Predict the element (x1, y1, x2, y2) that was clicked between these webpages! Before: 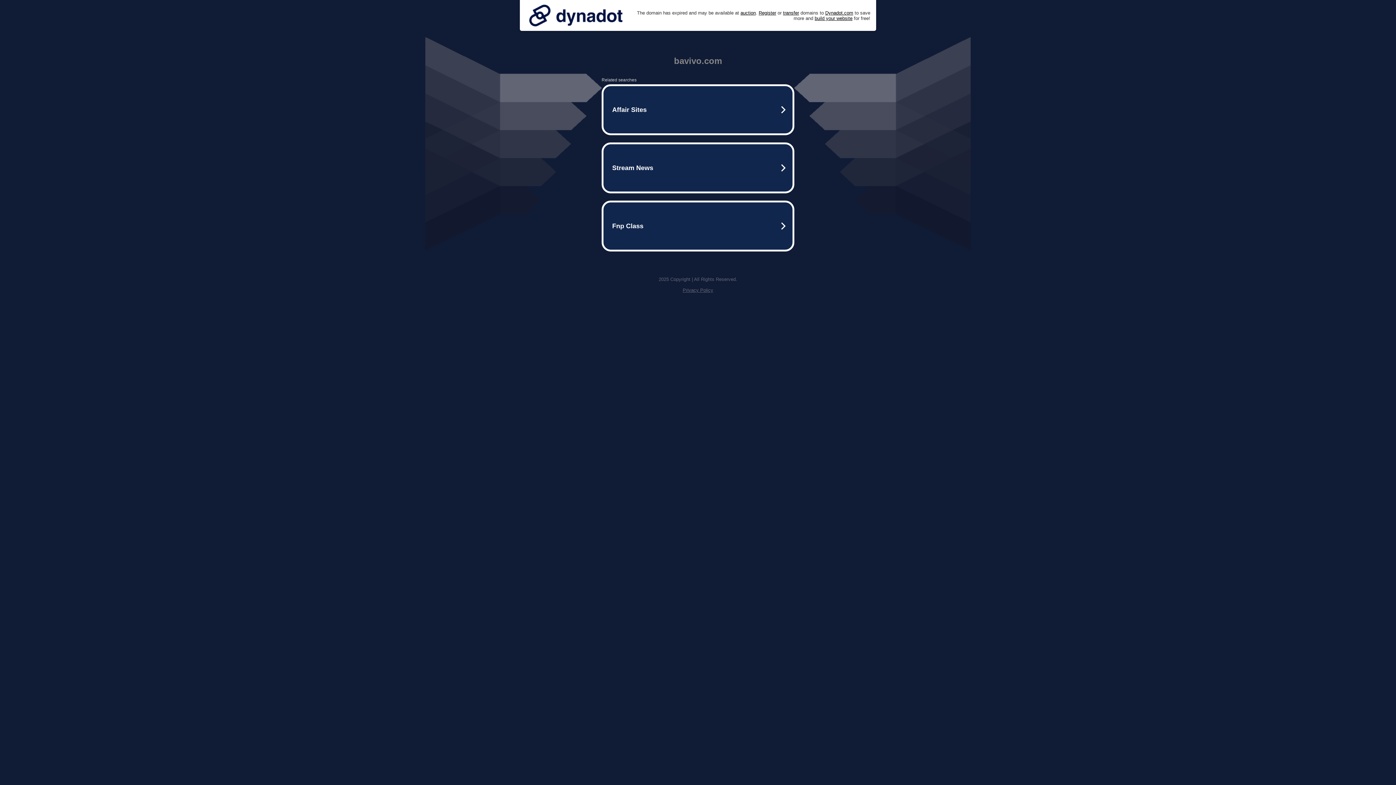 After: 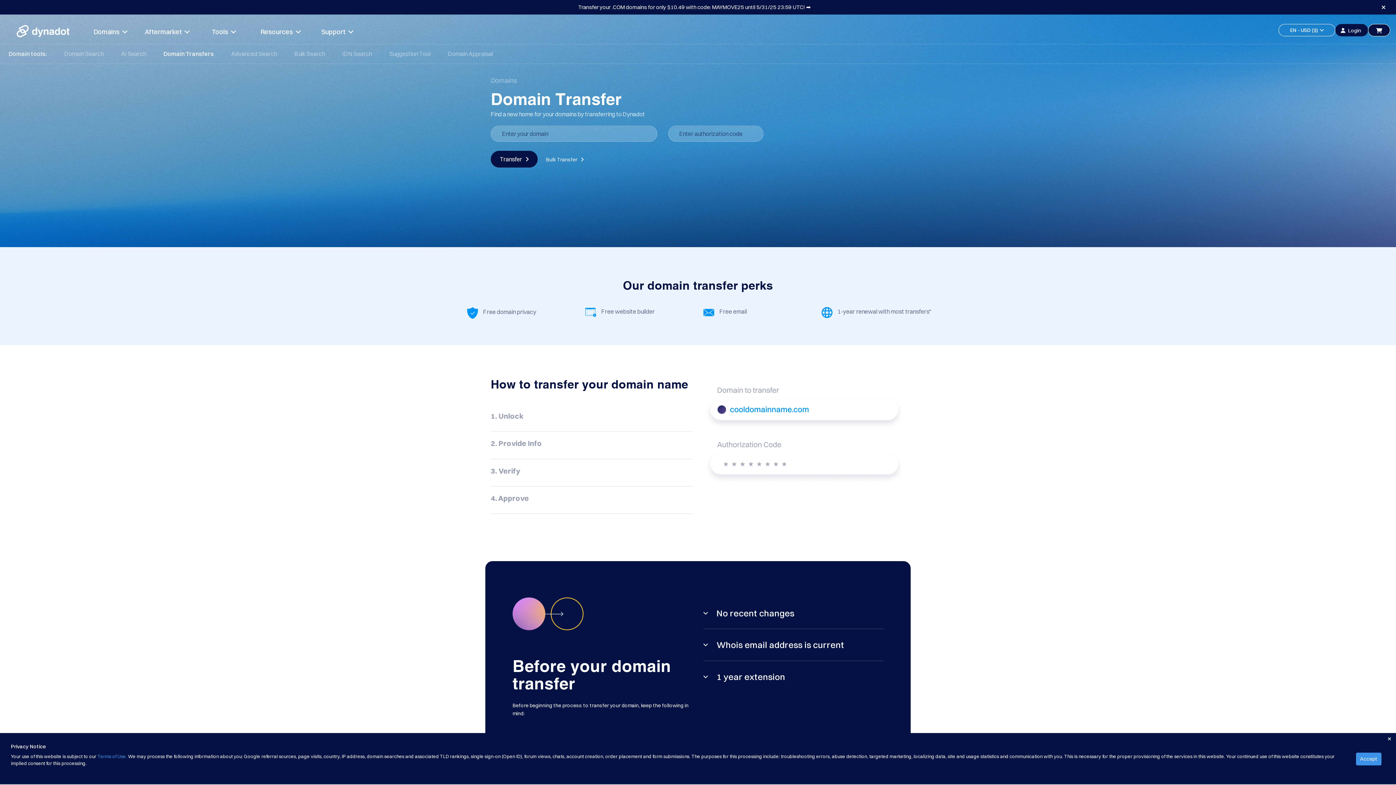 Action: bbox: (783, 10, 799, 15) label: transfer